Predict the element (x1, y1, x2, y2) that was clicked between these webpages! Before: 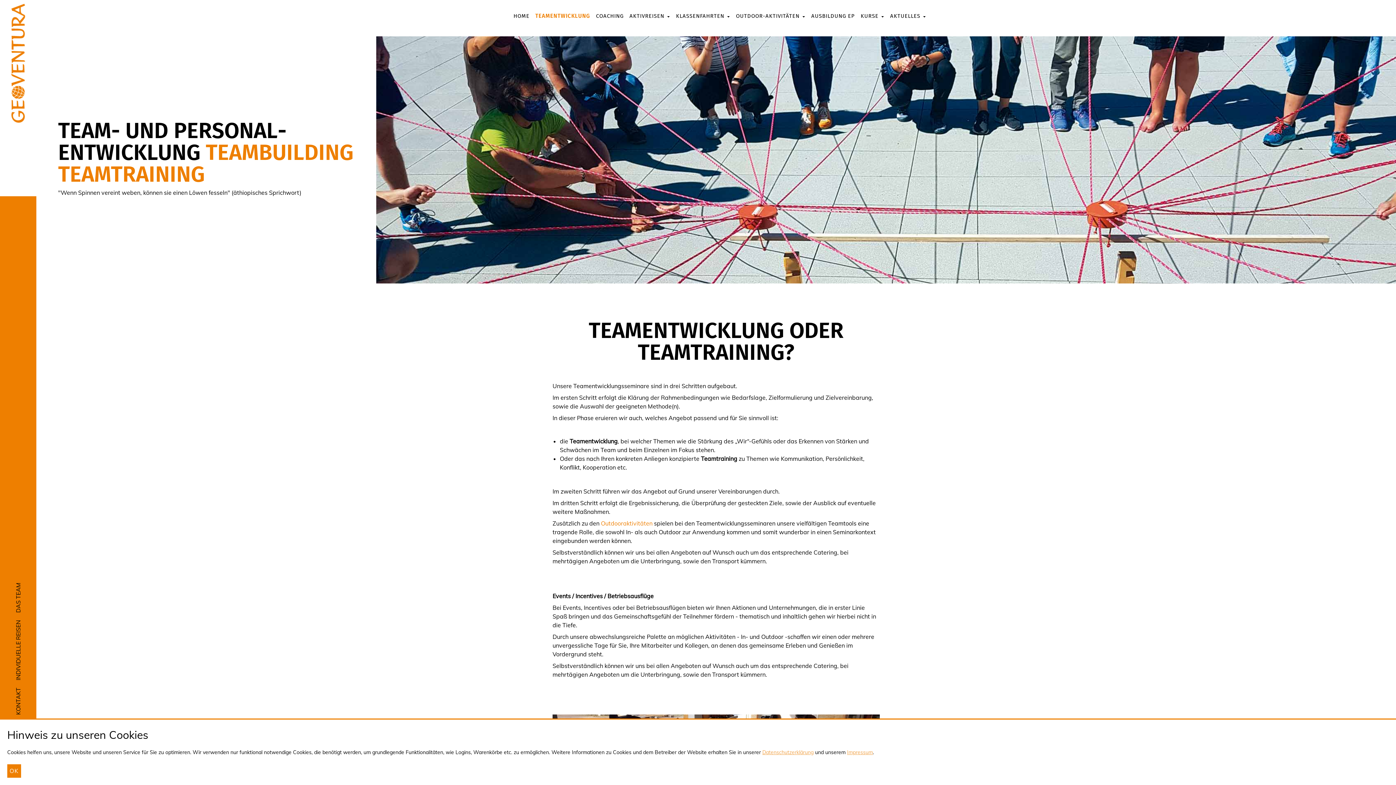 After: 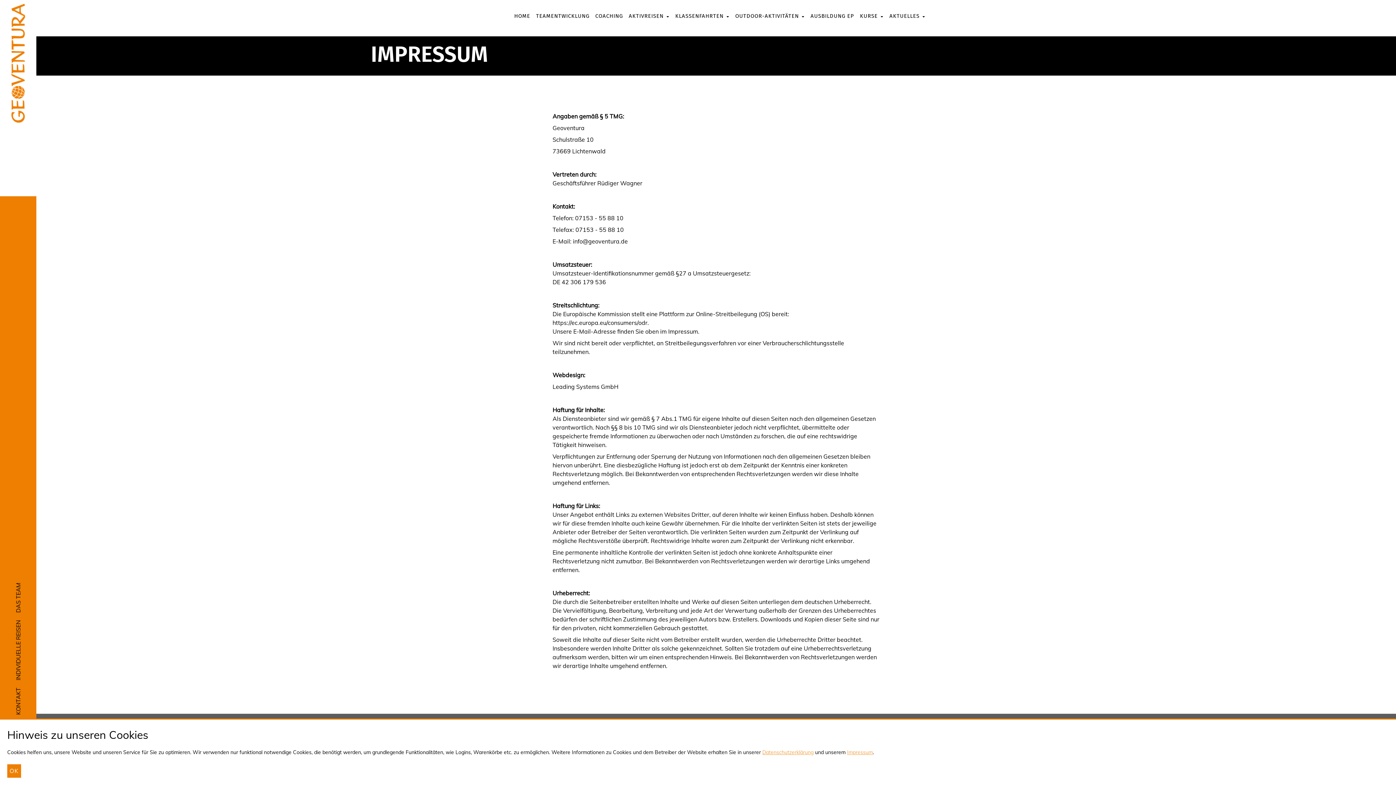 Action: bbox: (847, 749, 873, 756) label: Impressum